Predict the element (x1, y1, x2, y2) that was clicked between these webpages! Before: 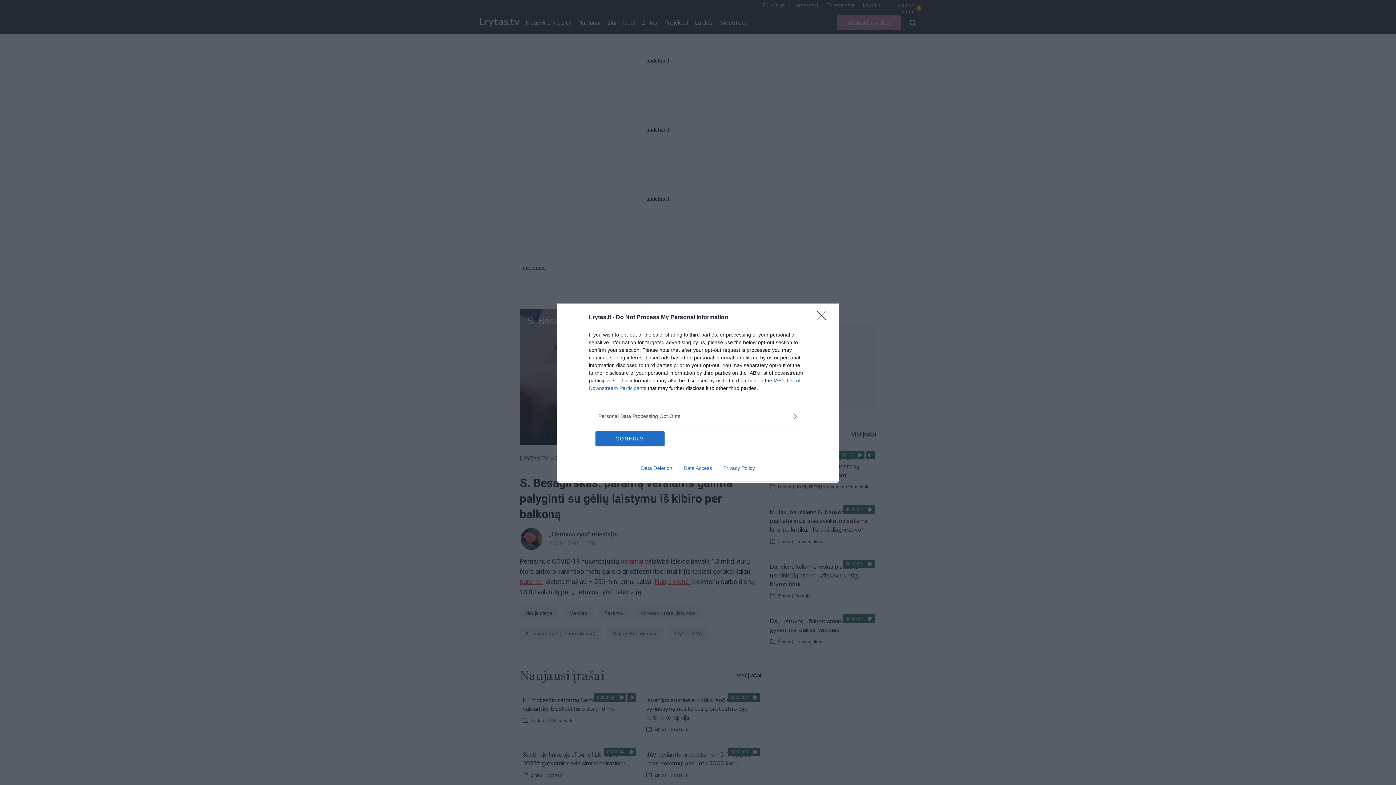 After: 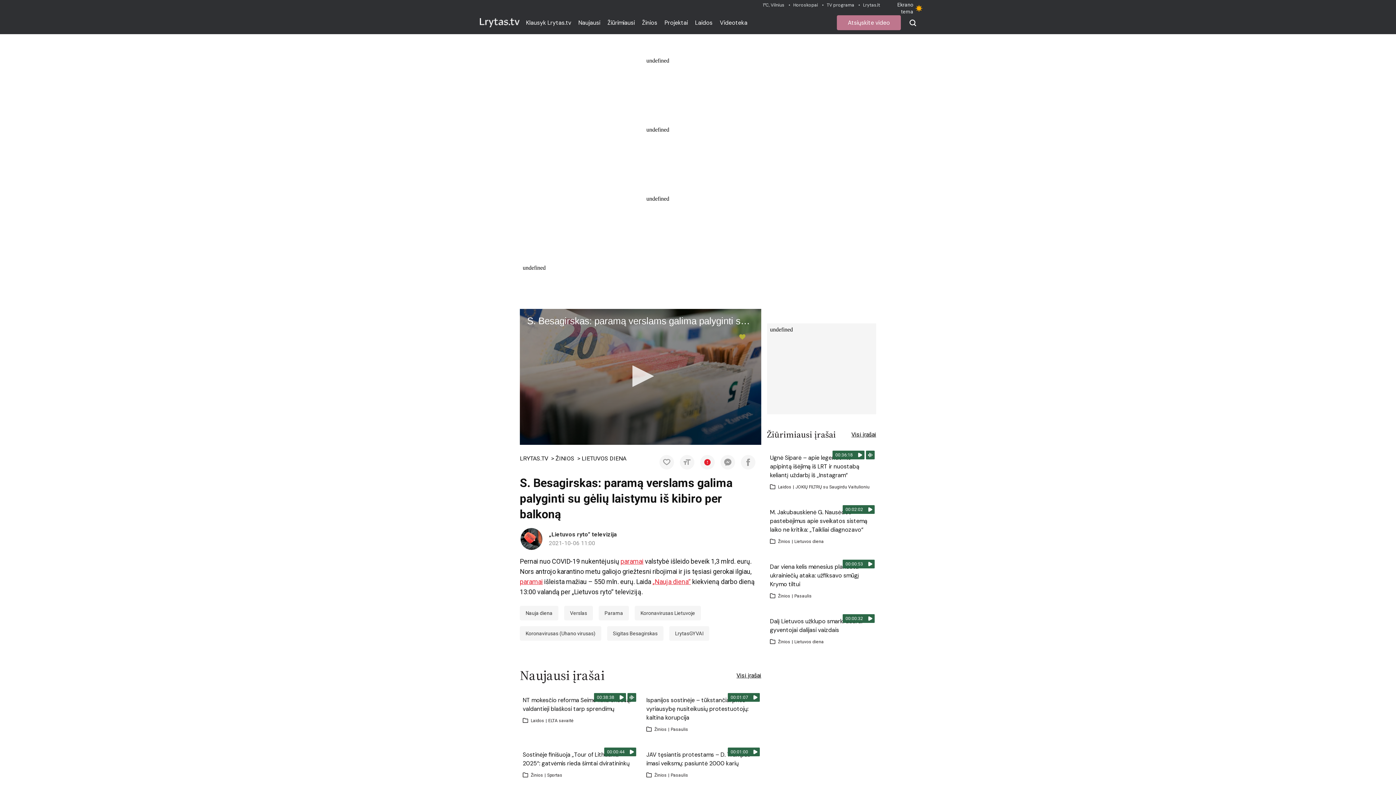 Action: bbox: (595, 431, 664, 446) label: CONFIRM